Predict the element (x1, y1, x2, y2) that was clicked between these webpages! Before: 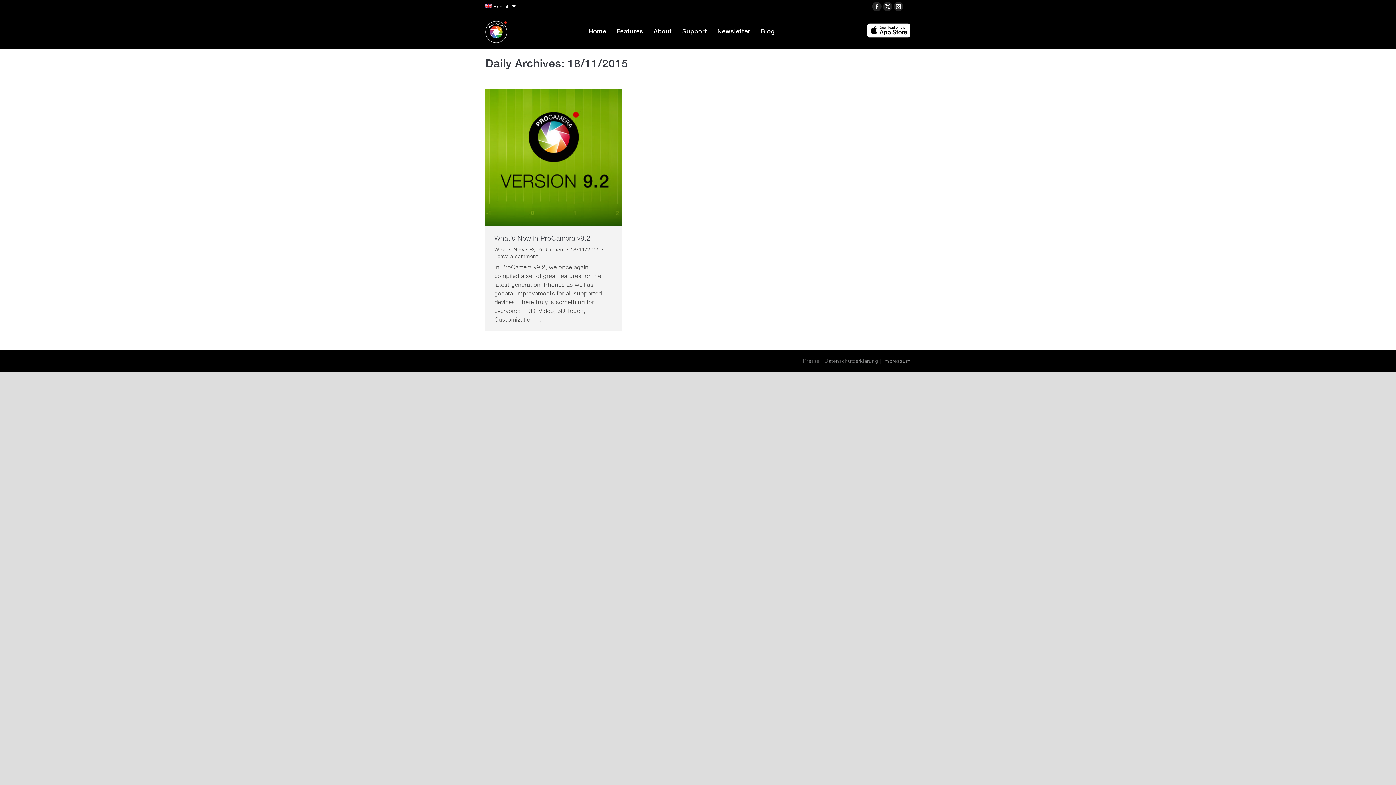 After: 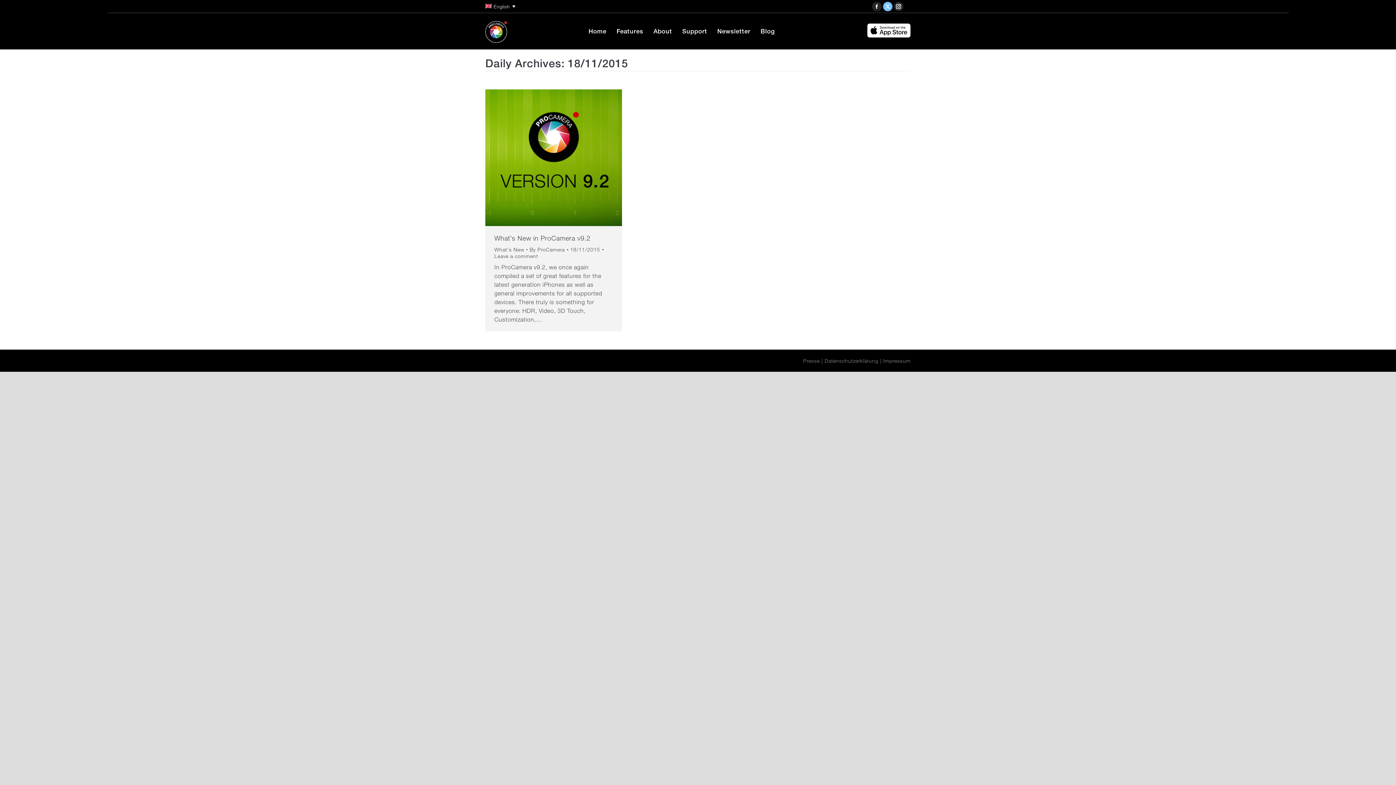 Action: label: X page opens in new window bbox: (883, 1, 892, 11)